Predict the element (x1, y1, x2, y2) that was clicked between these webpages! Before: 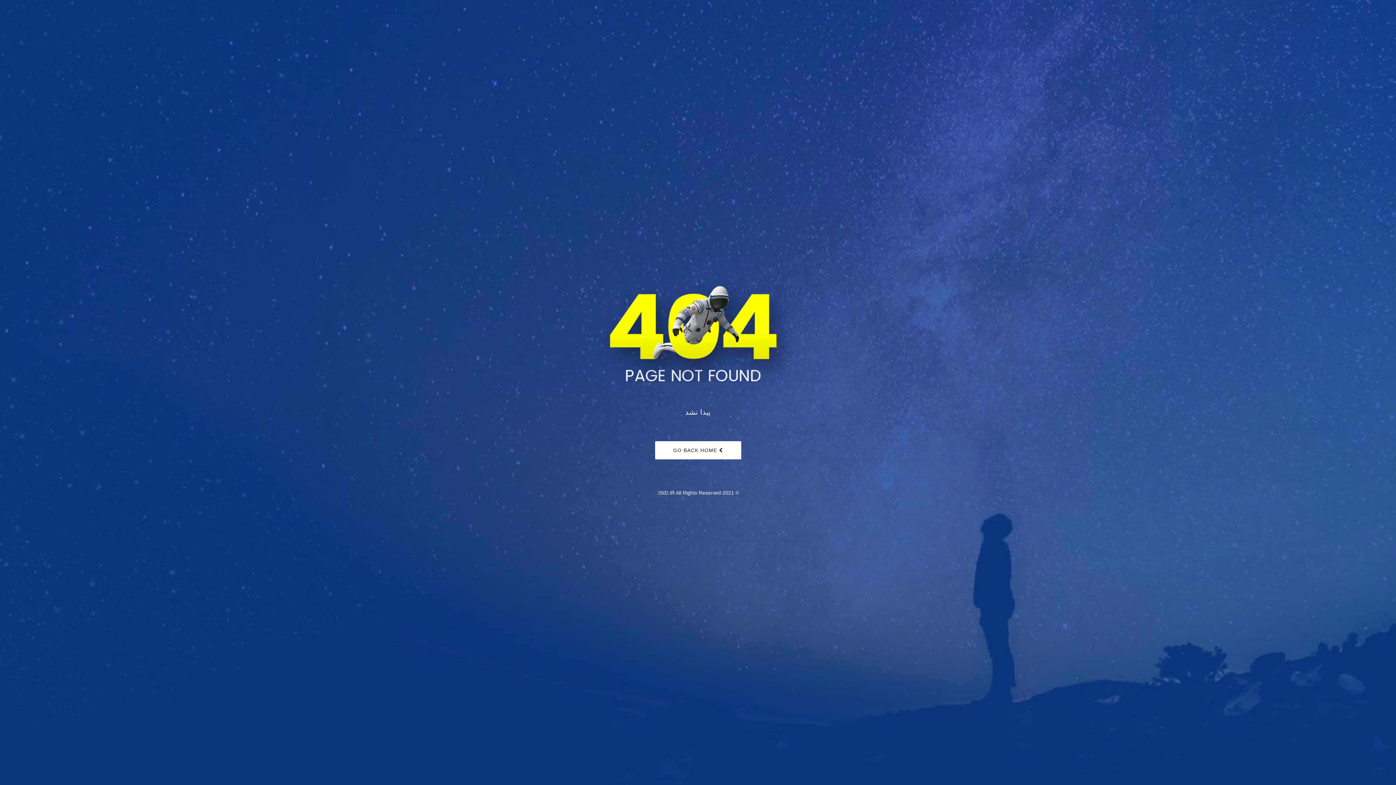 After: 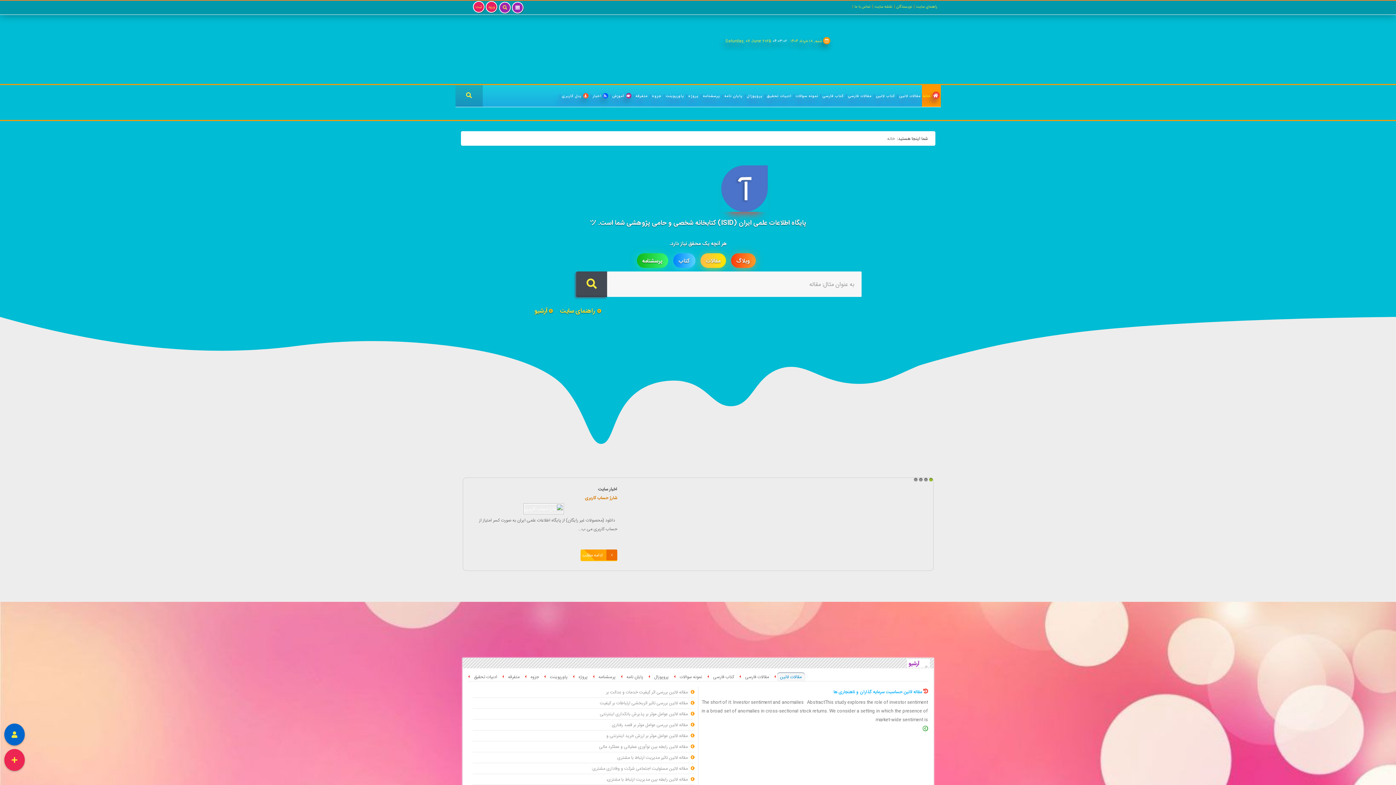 Action: bbox: (655, 441, 741, 459) label:  GO BACK HOME